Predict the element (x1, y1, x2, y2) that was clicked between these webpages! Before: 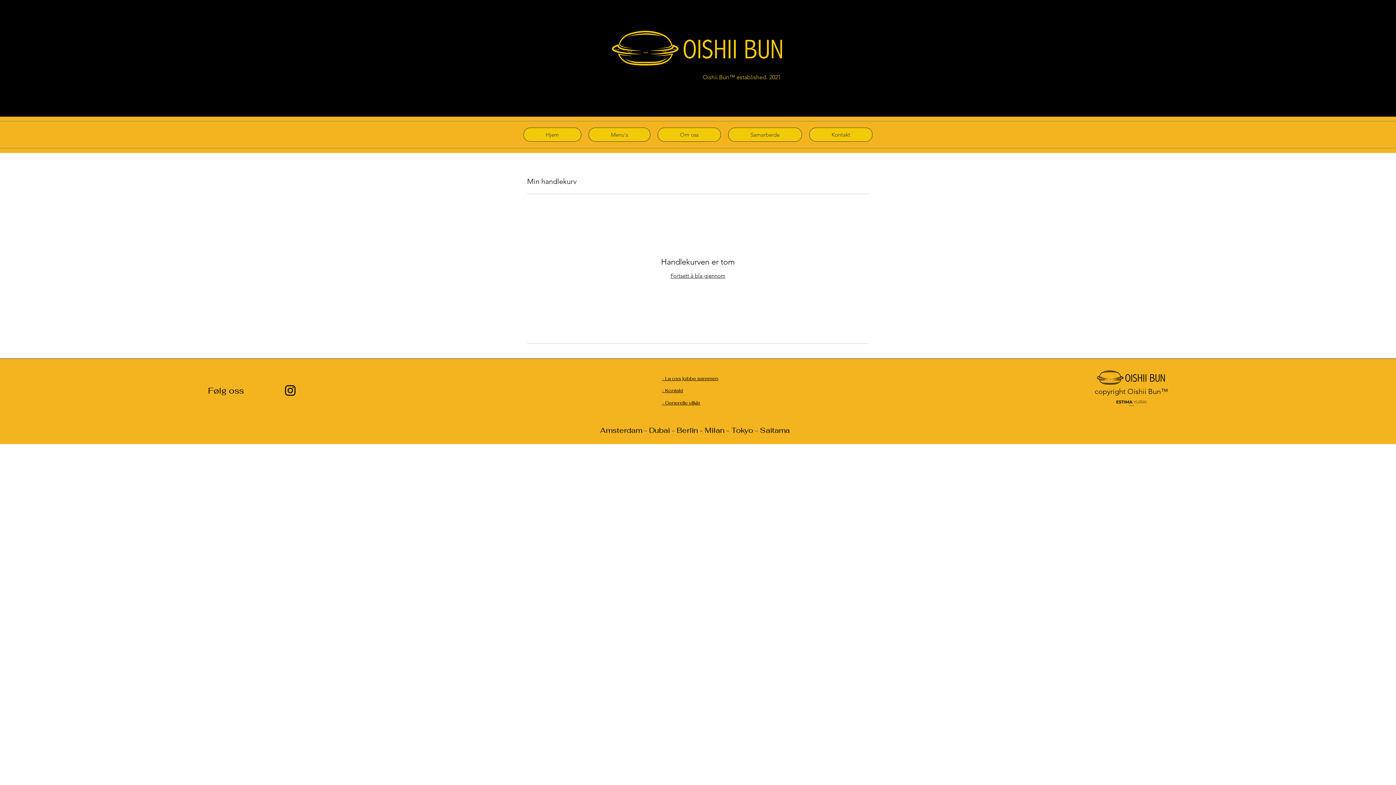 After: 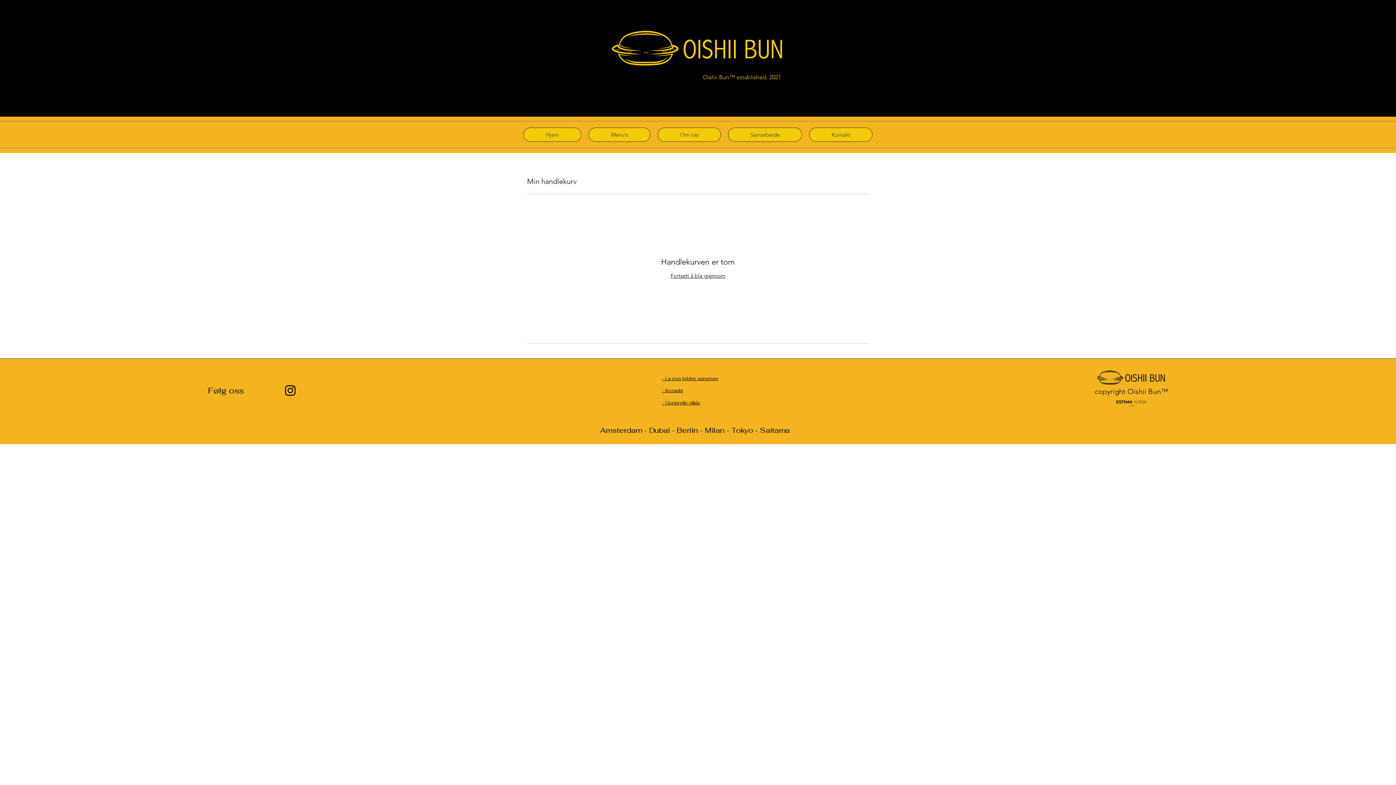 Action: bbox: (283, 383, 297, 397) label: Instagram